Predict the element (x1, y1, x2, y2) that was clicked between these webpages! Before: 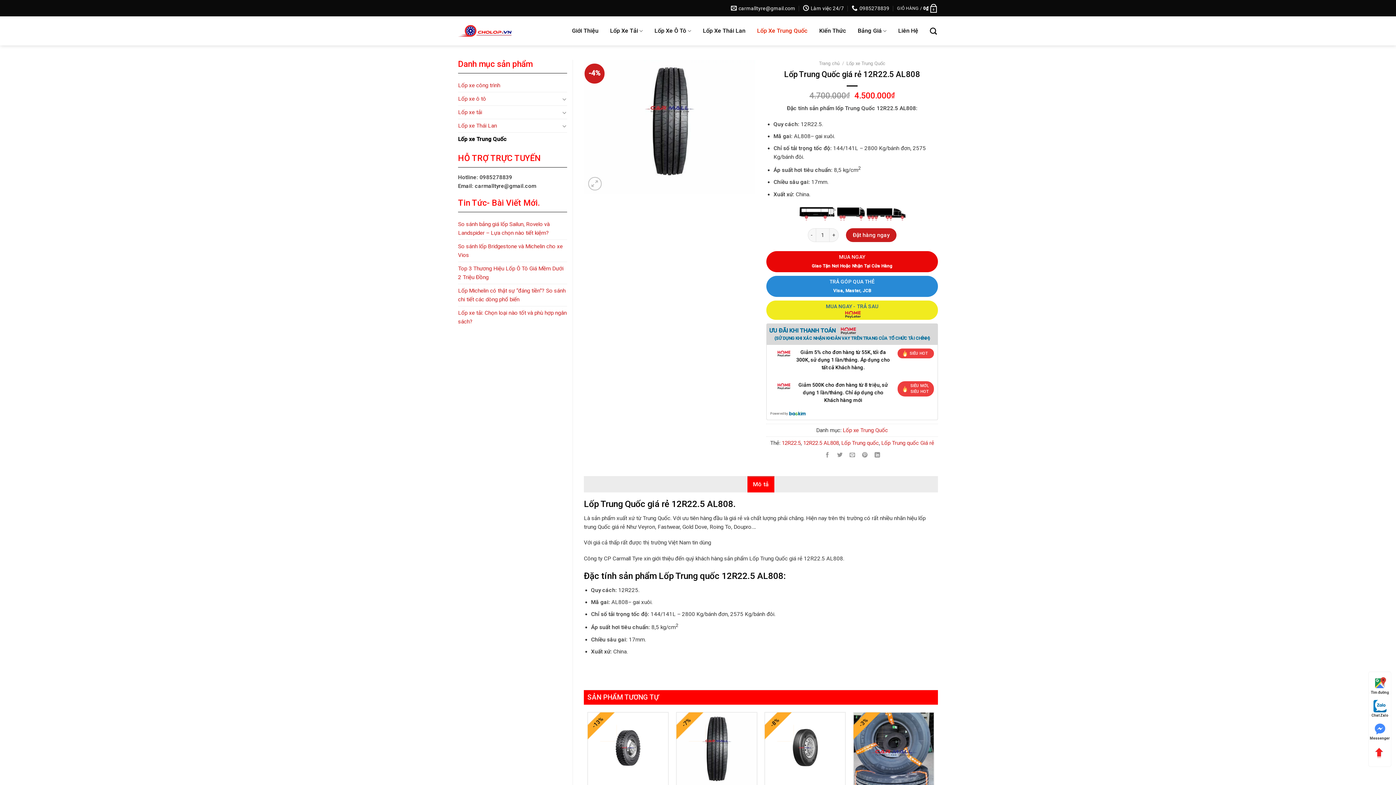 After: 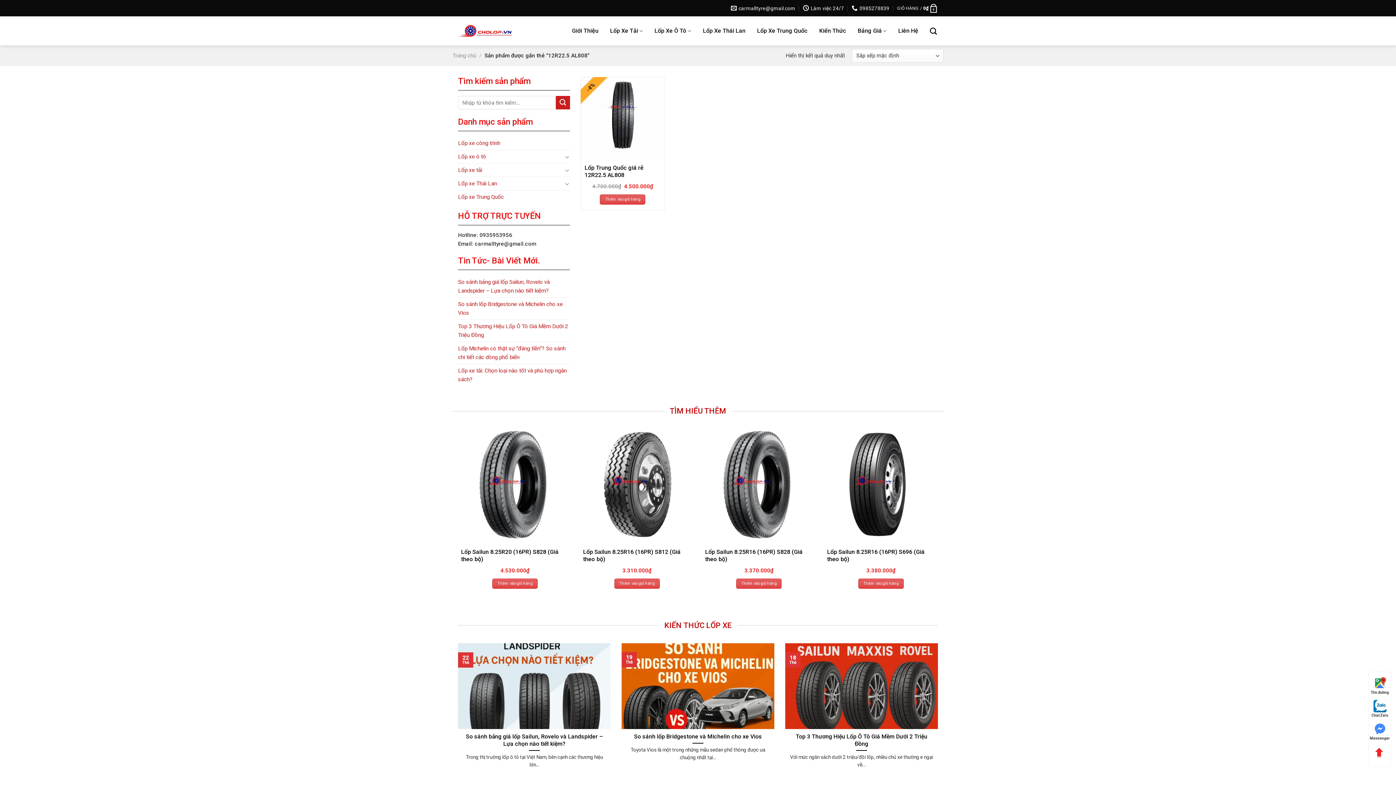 Action: bbox: (803, 440, 839, 446) label: 12R22.5 AL808